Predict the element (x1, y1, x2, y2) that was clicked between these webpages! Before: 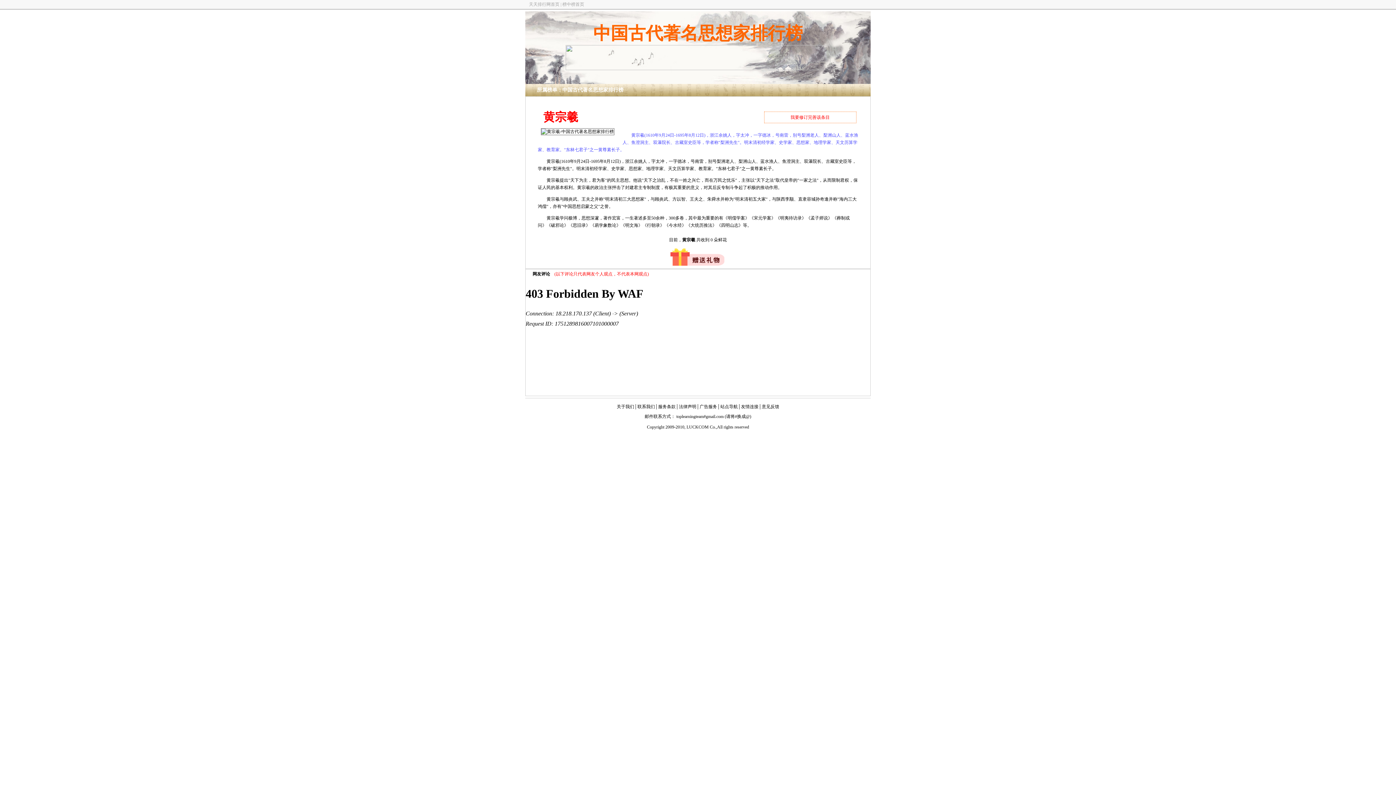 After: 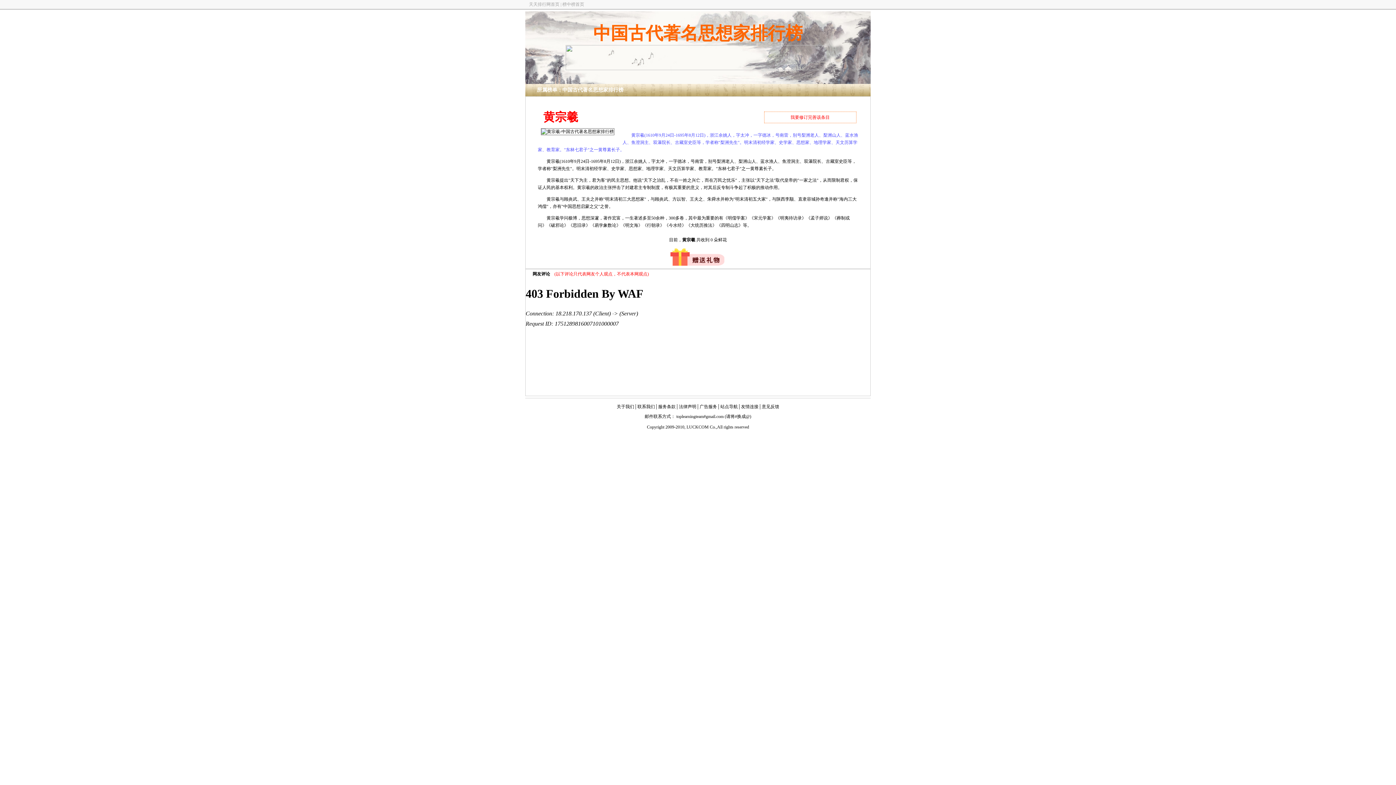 Action: bbox: (565, 54, 830, 73)